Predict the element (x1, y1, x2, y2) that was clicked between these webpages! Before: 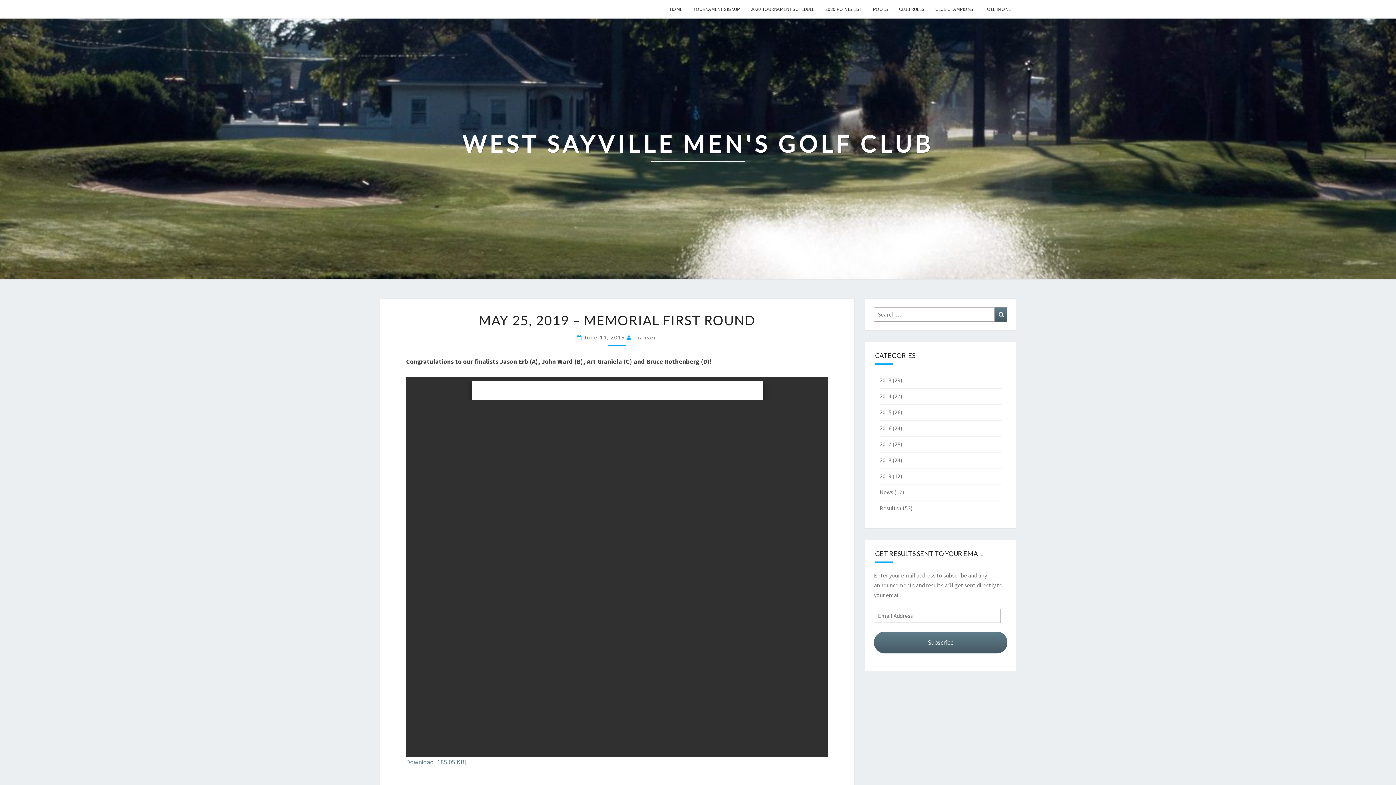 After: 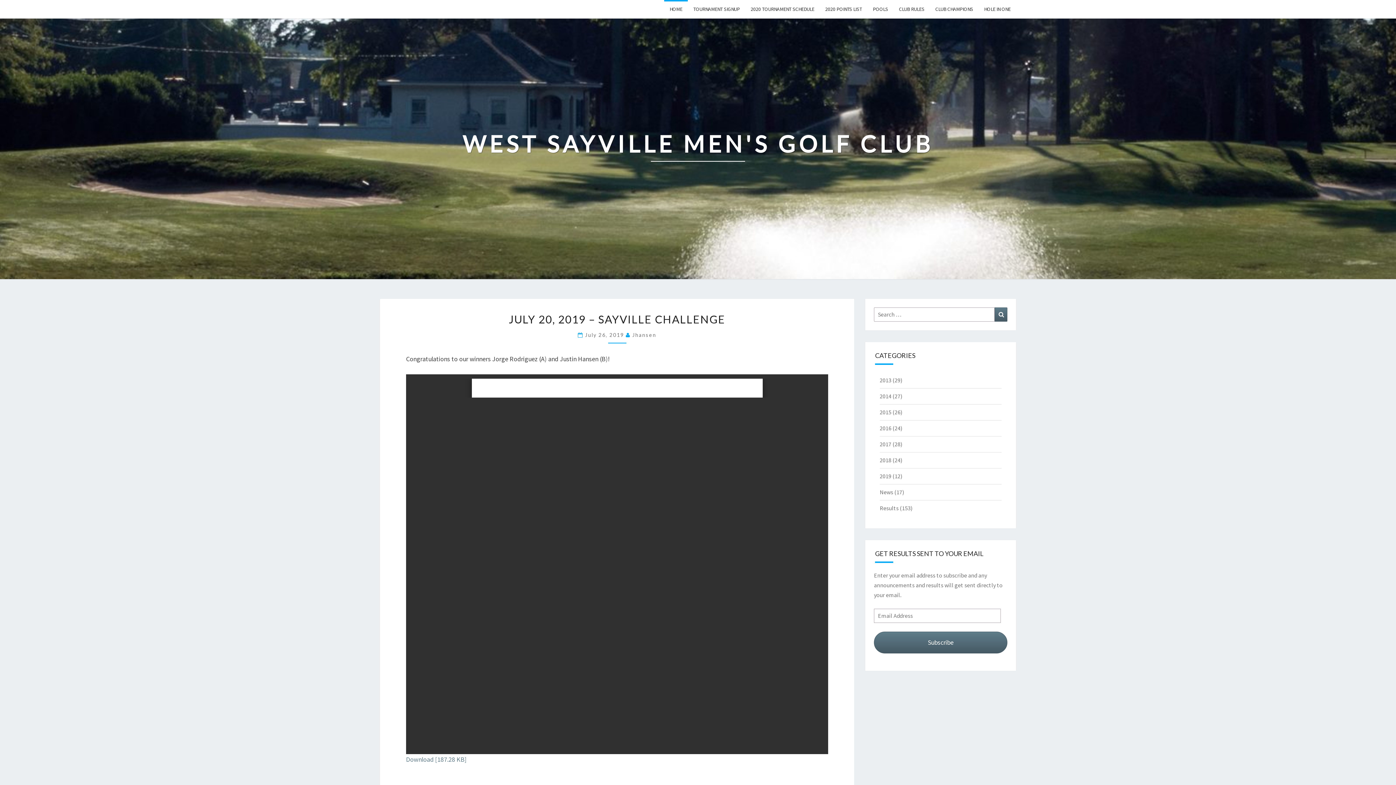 Action: bbox: (462, 129, 933, 167) label: WEST SAYVILLE MEN'S GOLF CLUB